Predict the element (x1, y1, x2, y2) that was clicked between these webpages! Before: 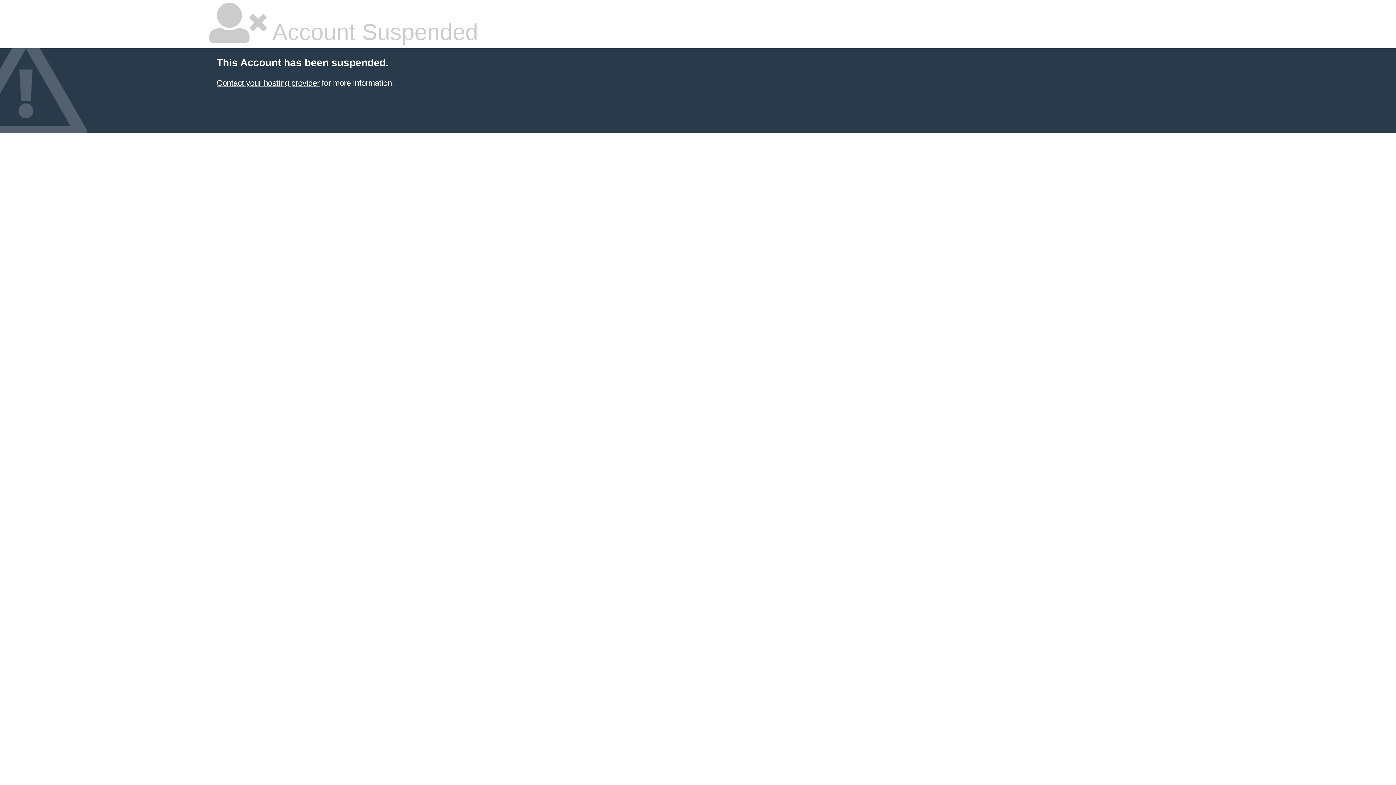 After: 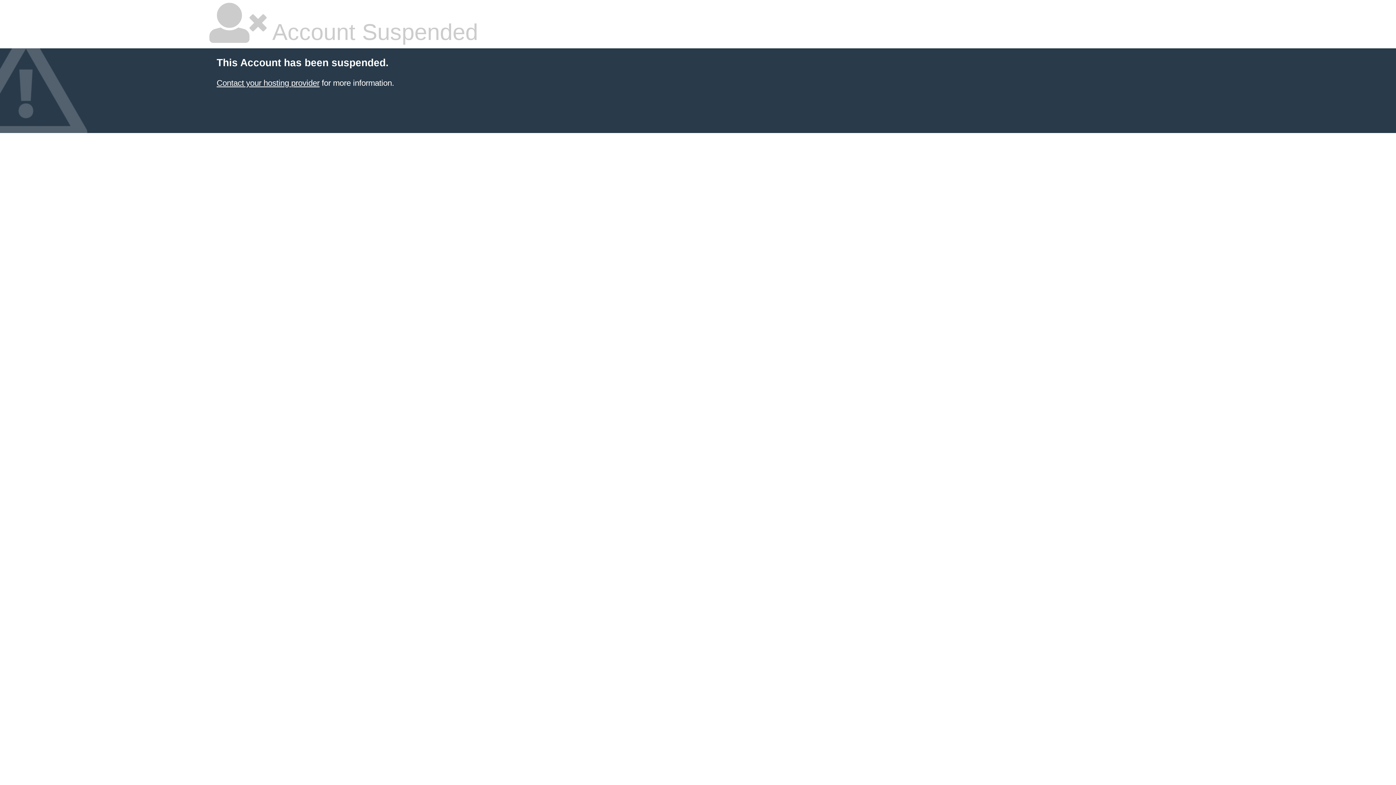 Action: bbox: (216, 78, 319, 87) label: Contact your hosting provider